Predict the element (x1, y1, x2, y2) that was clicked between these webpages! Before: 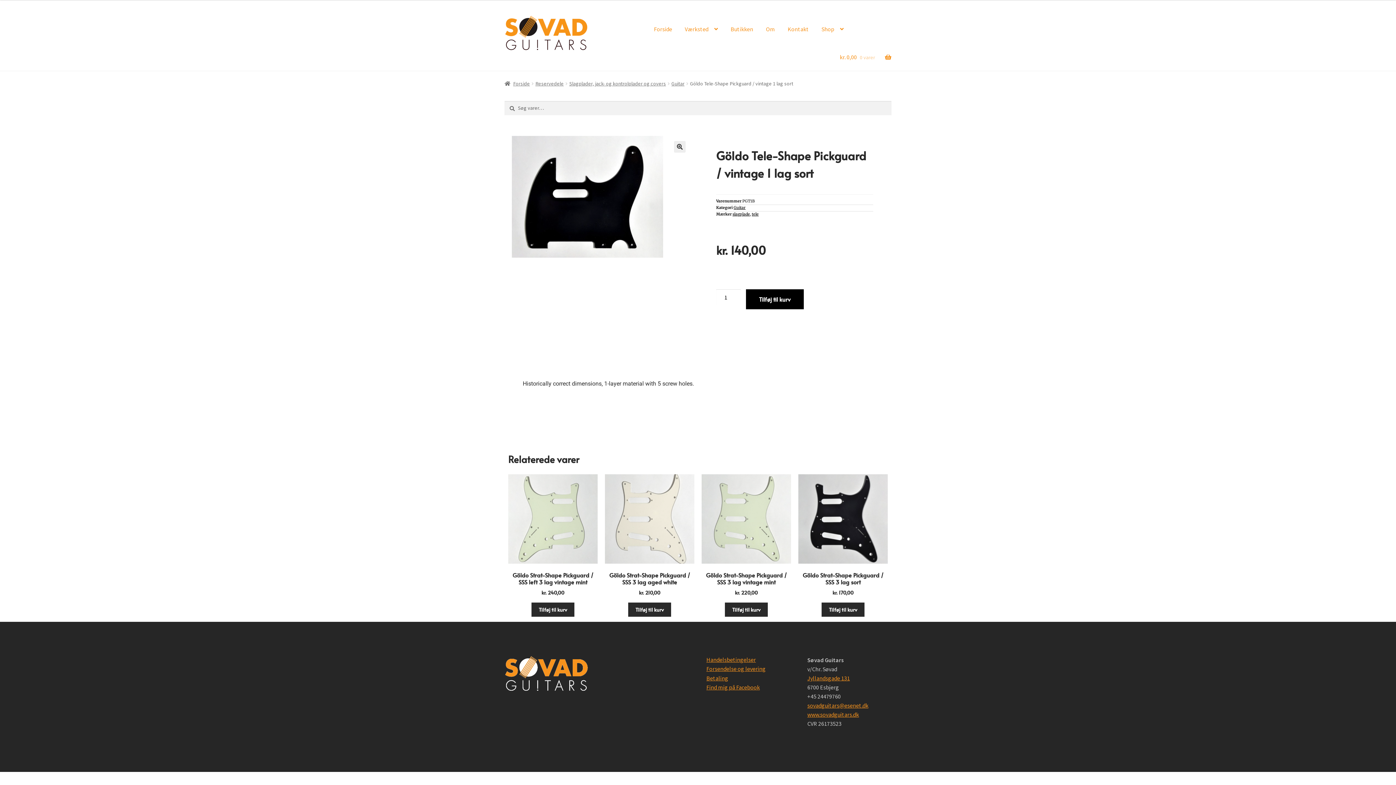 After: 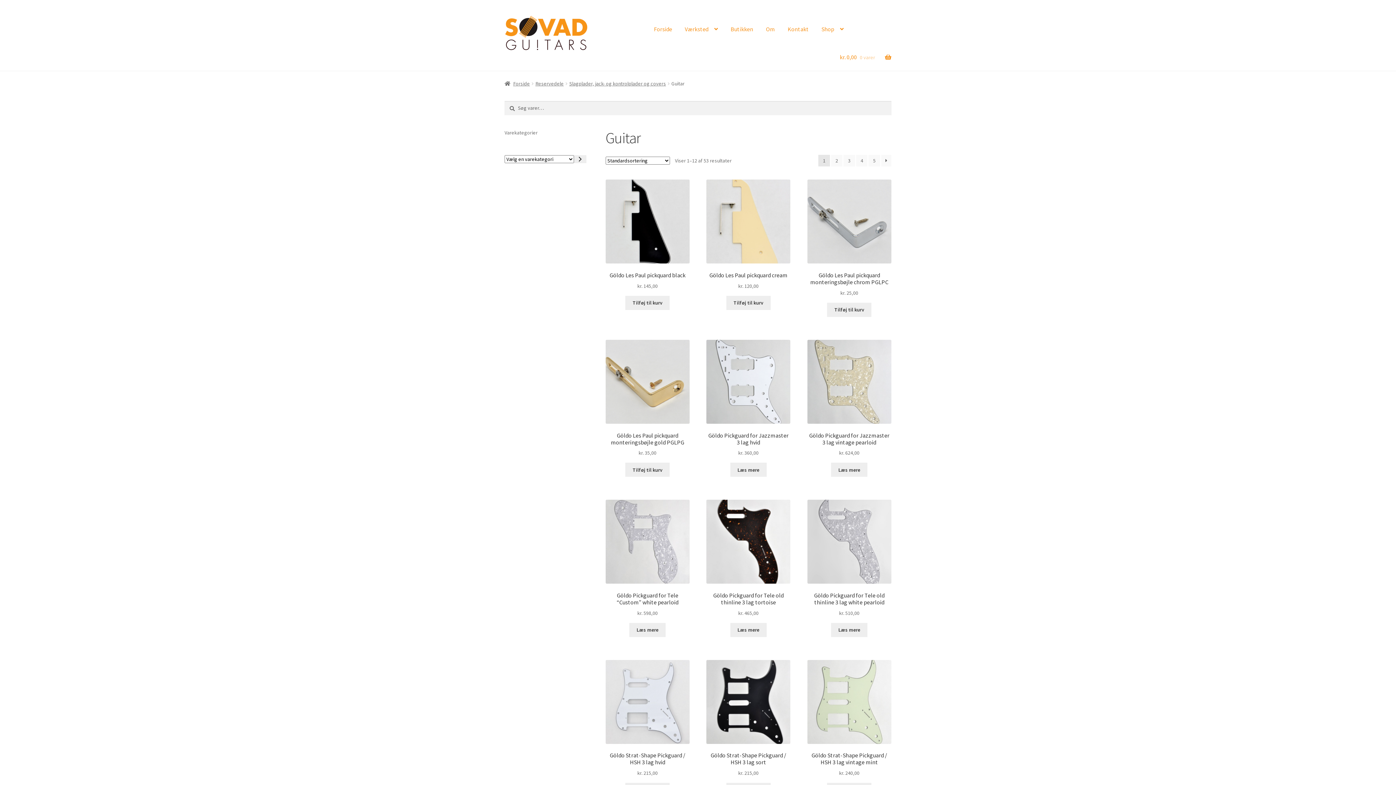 Action: label: Guitar bbox: (733, 205, 745, 210)